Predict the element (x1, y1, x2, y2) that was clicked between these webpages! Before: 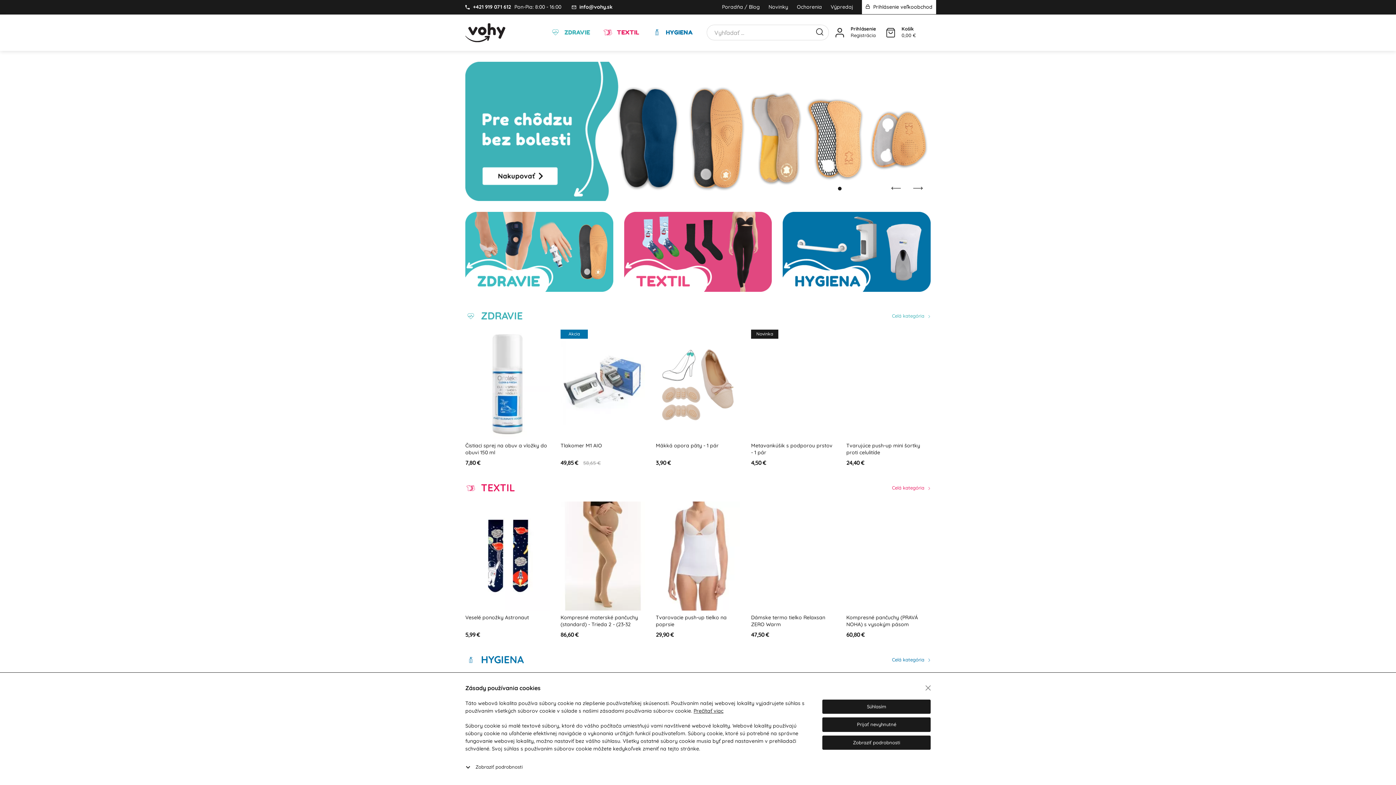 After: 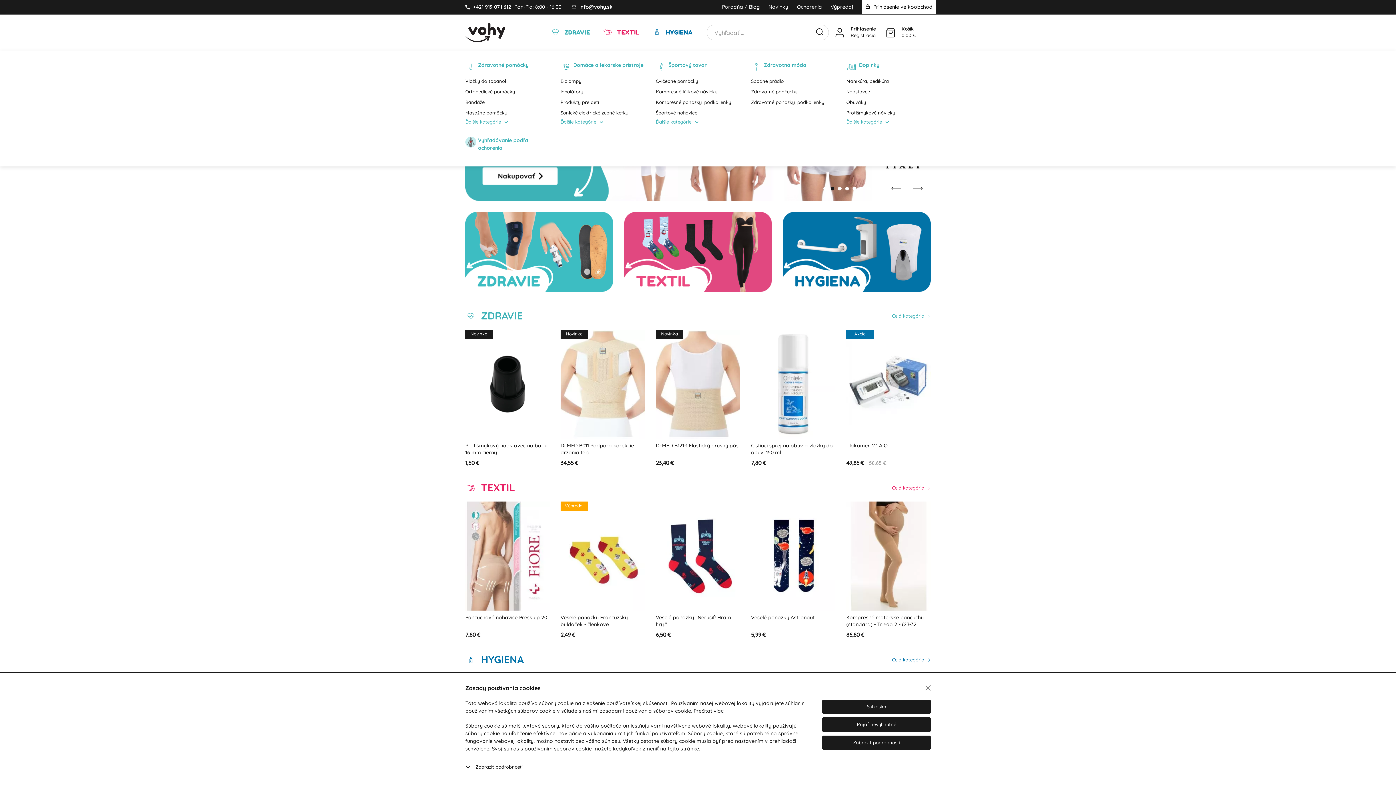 Action: bbox: (544, 14, 595, 50) label: Zdravie